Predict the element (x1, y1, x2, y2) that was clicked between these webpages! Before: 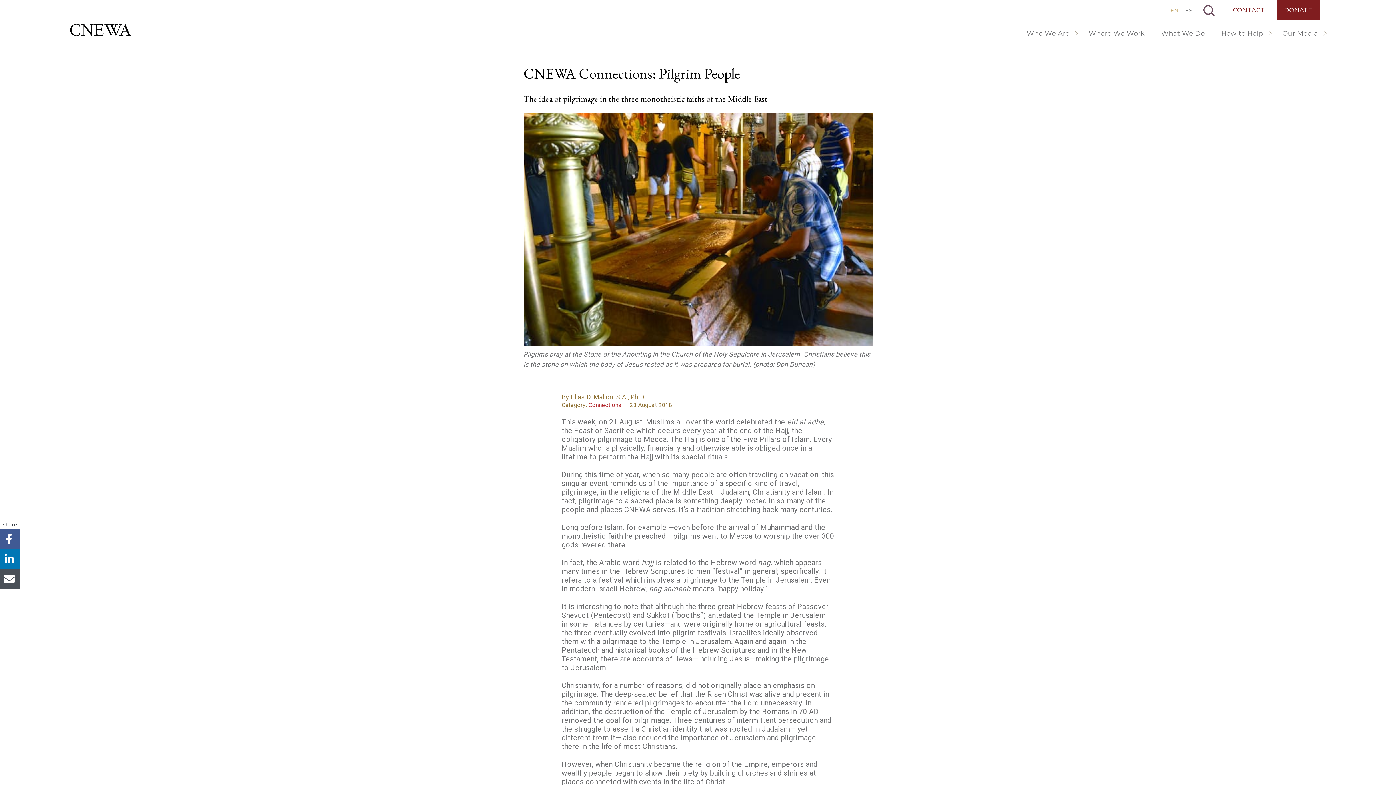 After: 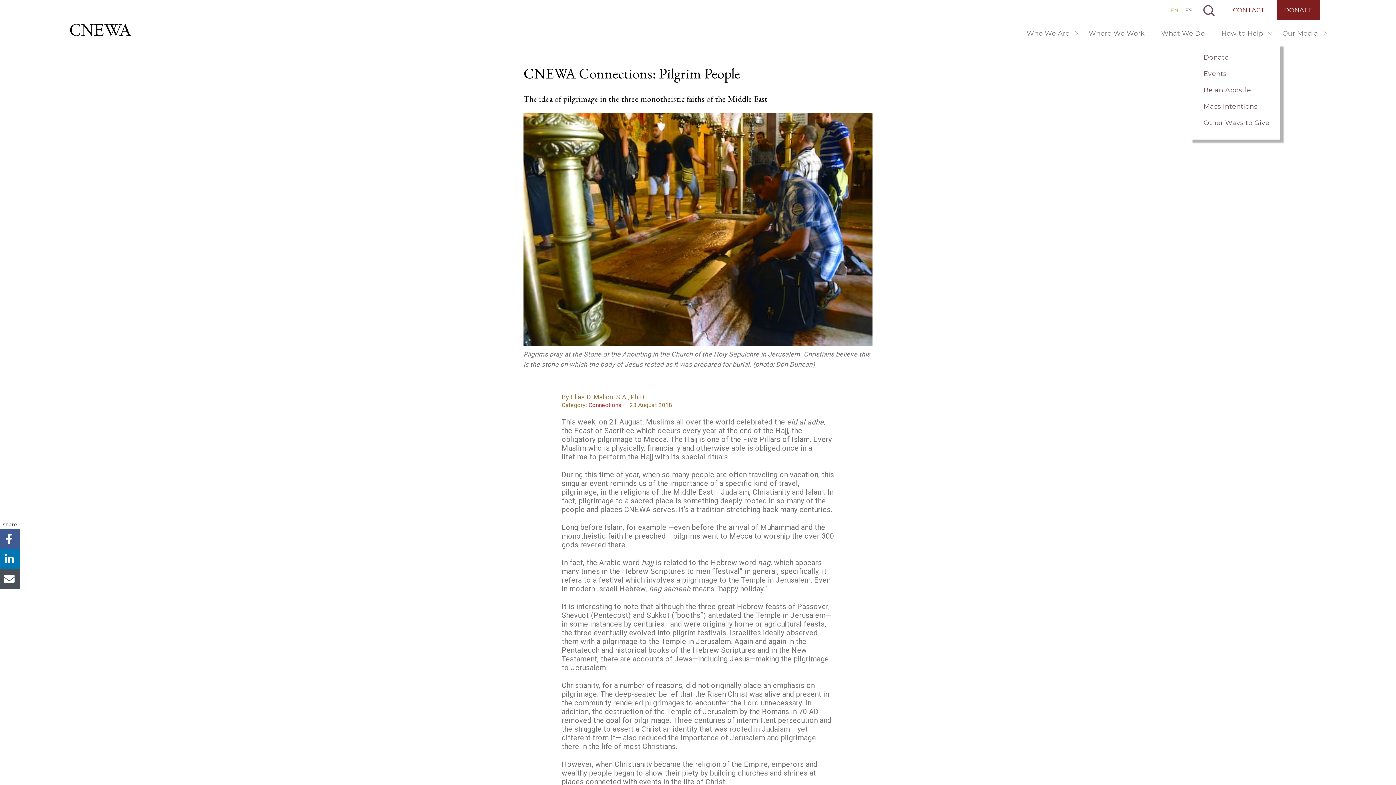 Action: bbox: (1216, 26, 1269, 40) label: How to Help